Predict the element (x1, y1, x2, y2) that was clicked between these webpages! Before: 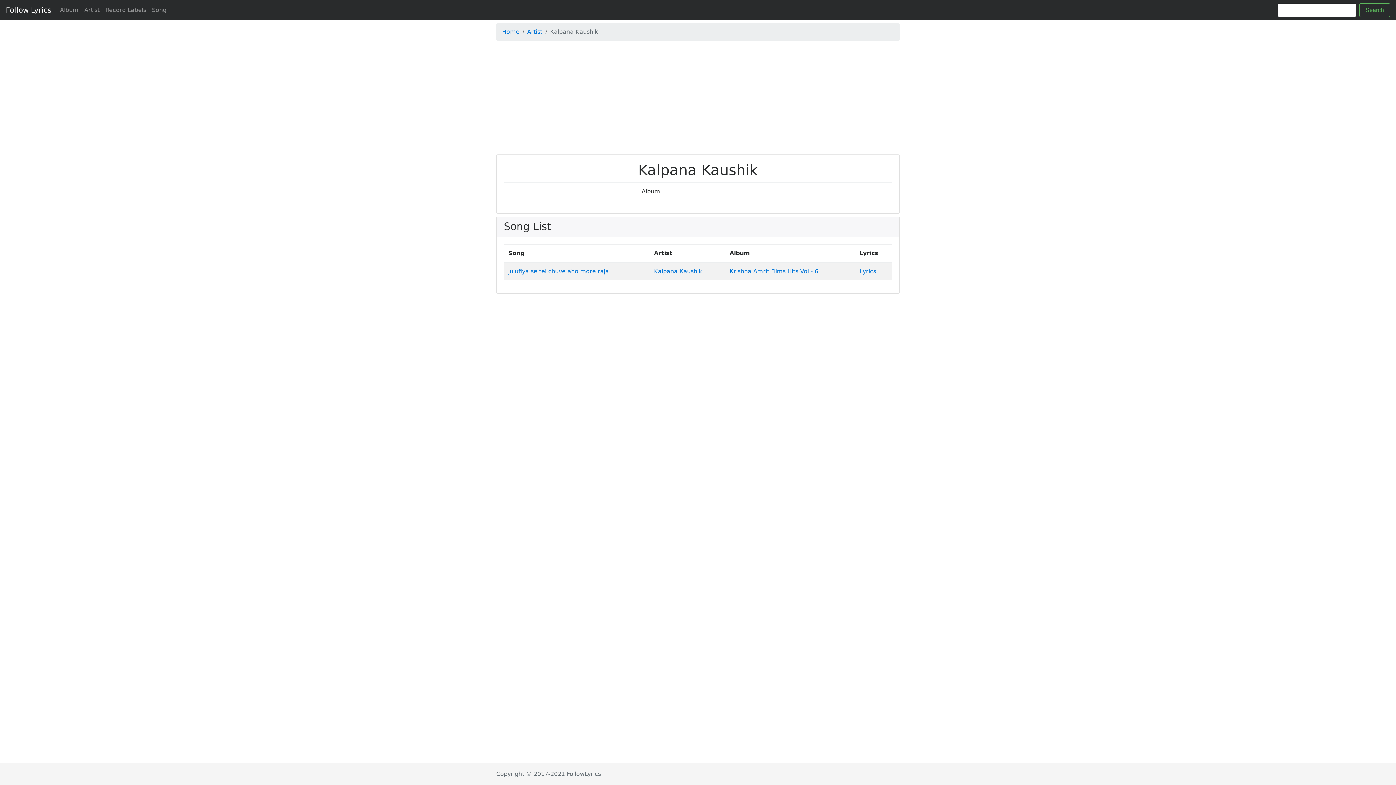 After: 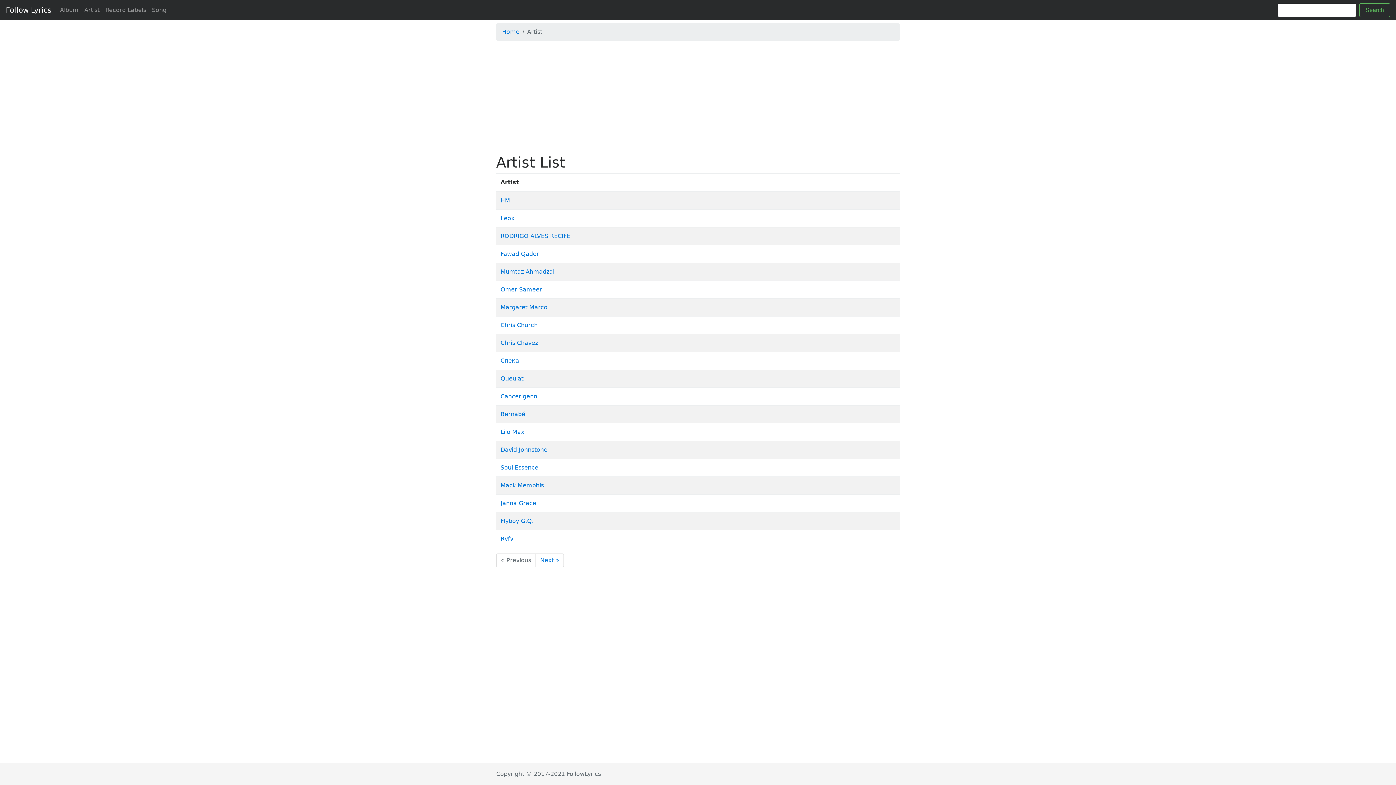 Action: label: Artist bbox: (81, 2, 102, 17)